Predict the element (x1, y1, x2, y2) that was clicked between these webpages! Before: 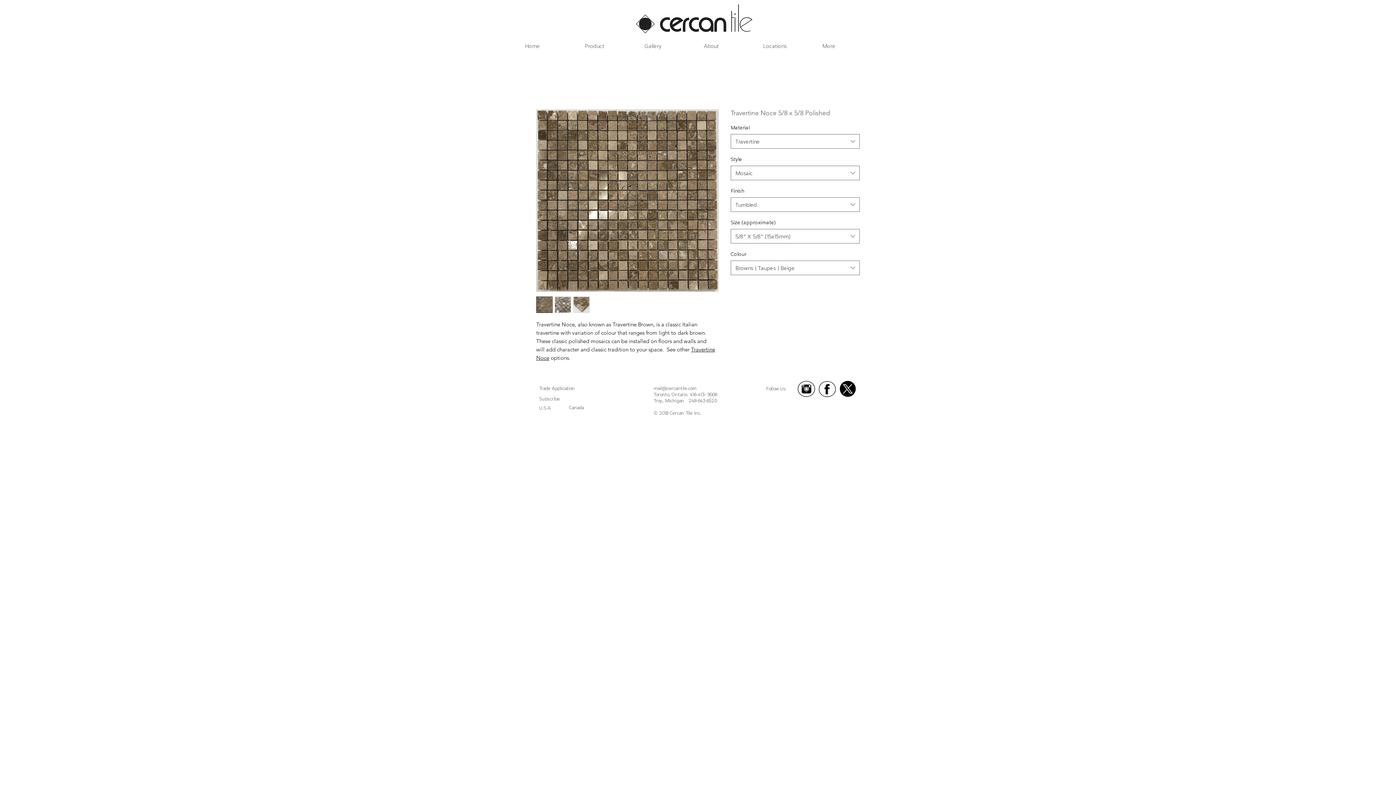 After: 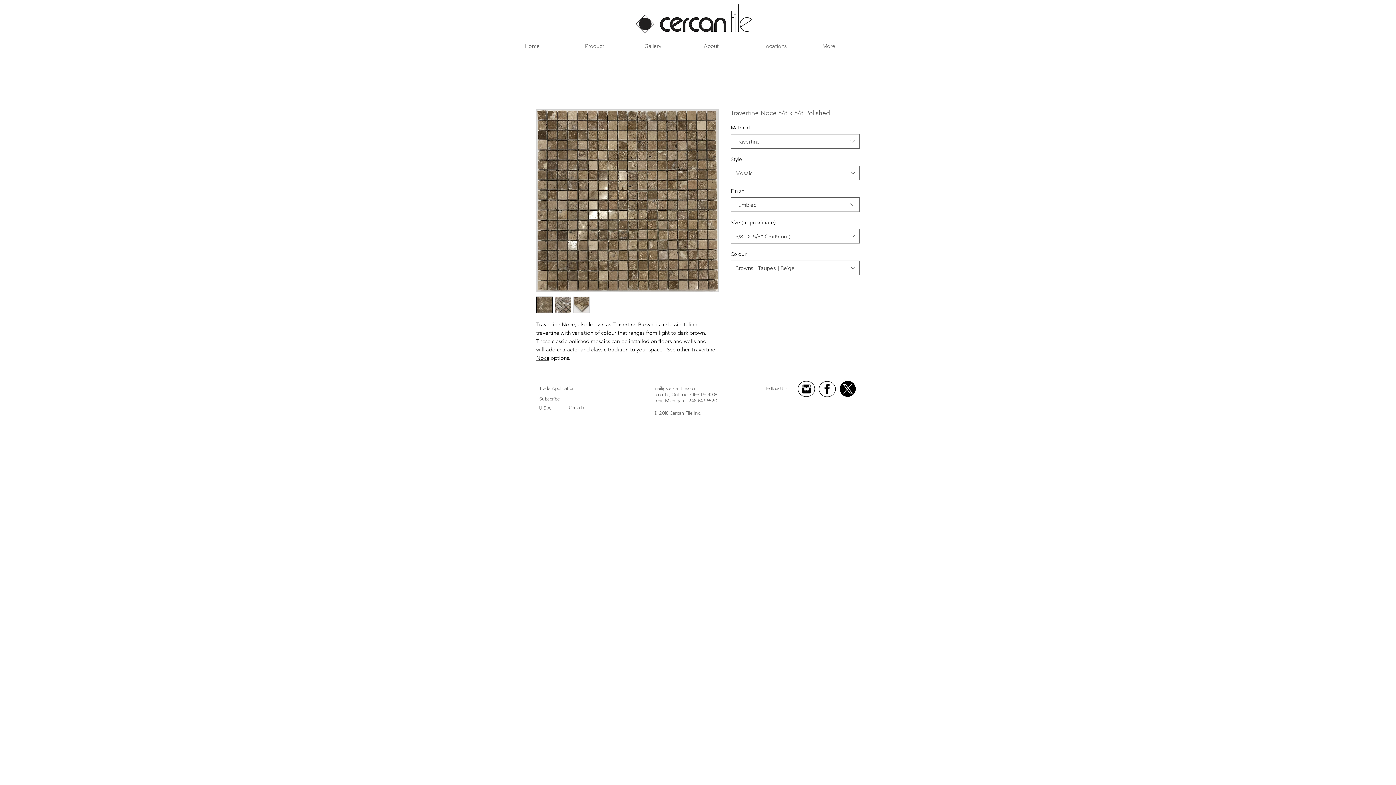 Action: bbox: (653, 385, 696, 391) label: mail@cercantile.com